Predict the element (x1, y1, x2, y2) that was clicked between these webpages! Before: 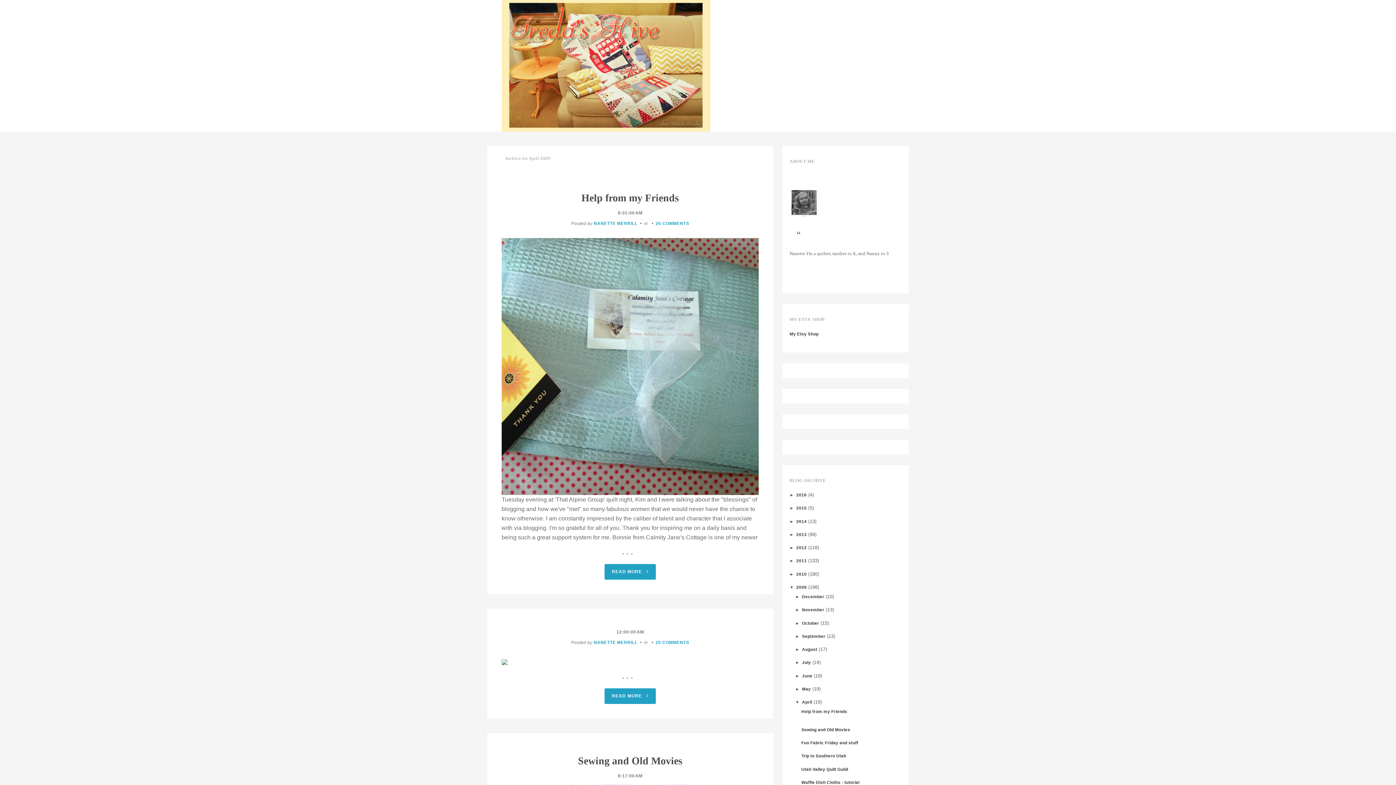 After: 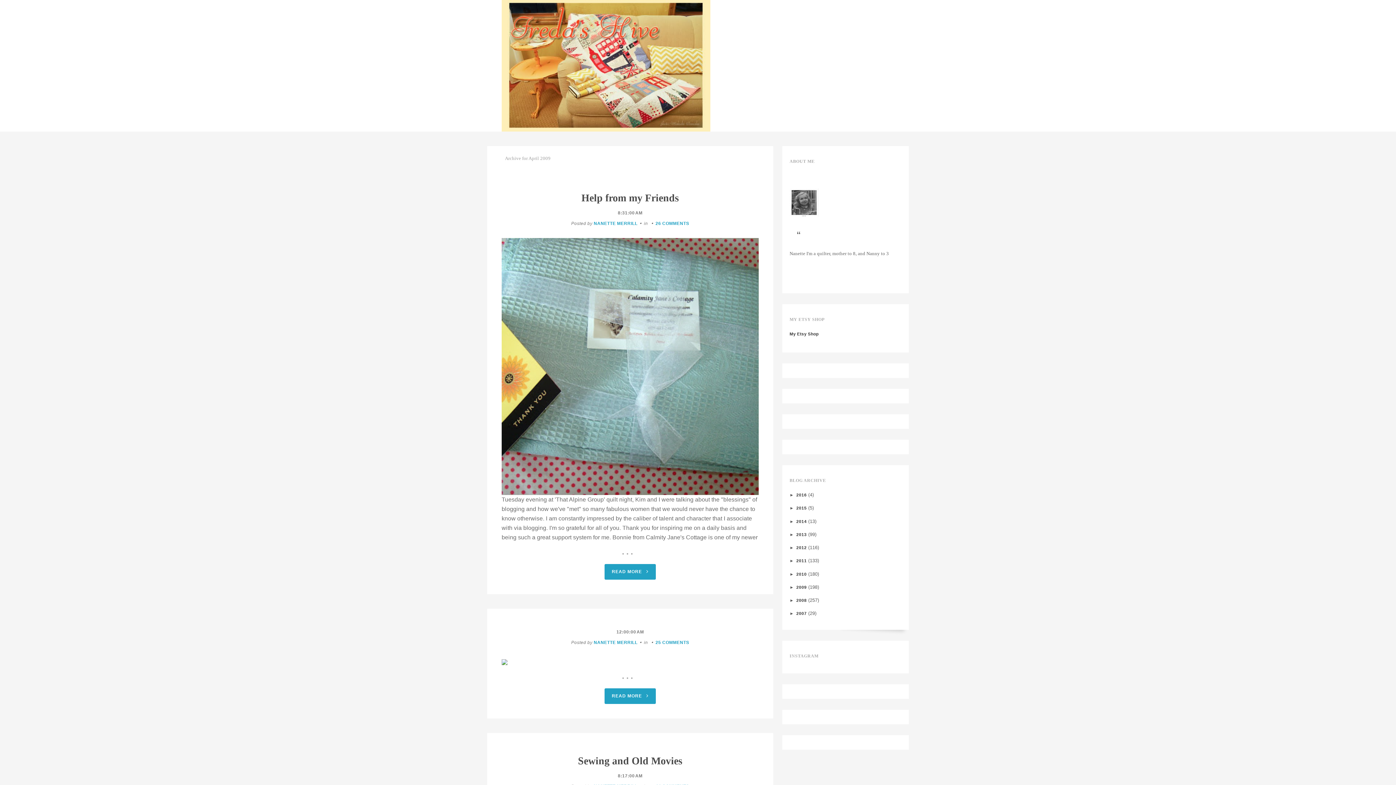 Action: label: ▼   bbox: (789, 585, 796, 589)